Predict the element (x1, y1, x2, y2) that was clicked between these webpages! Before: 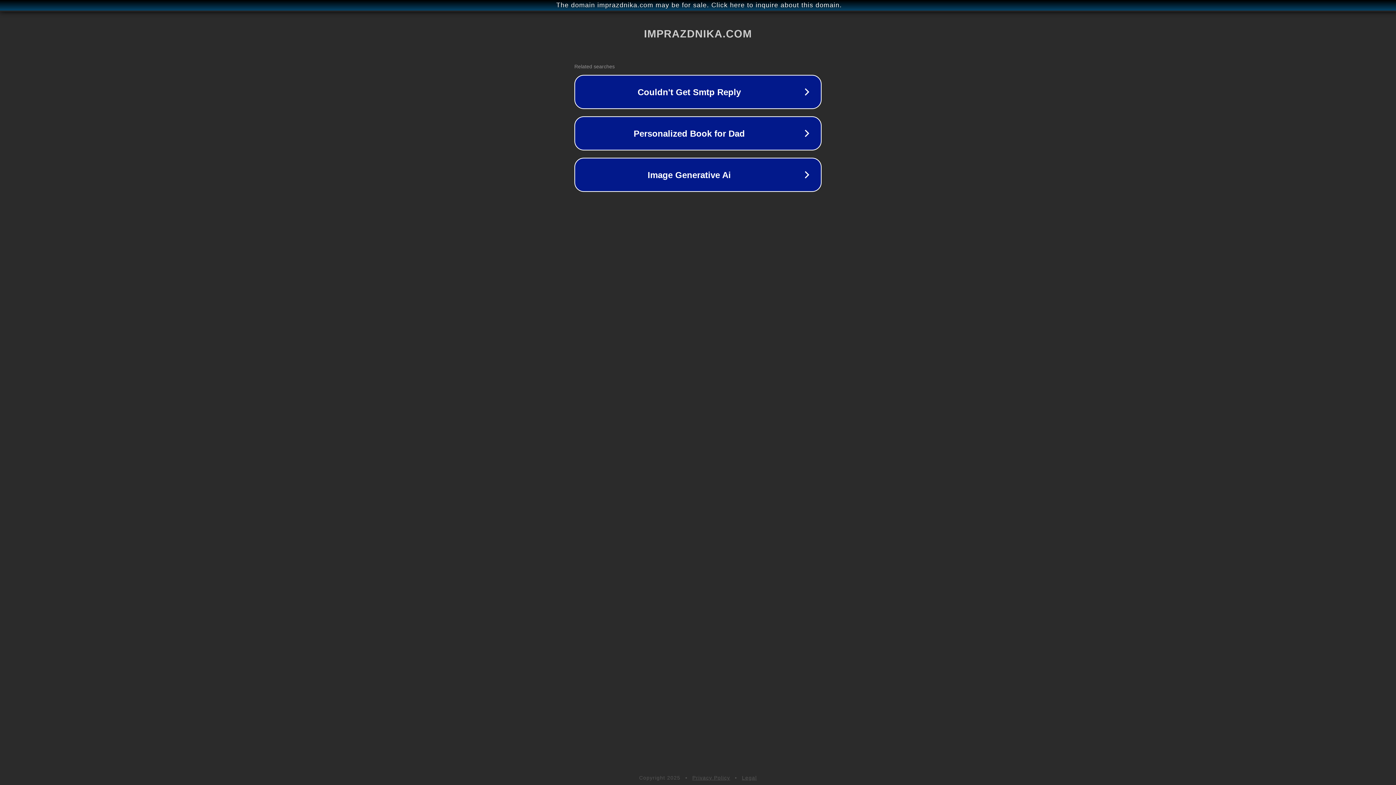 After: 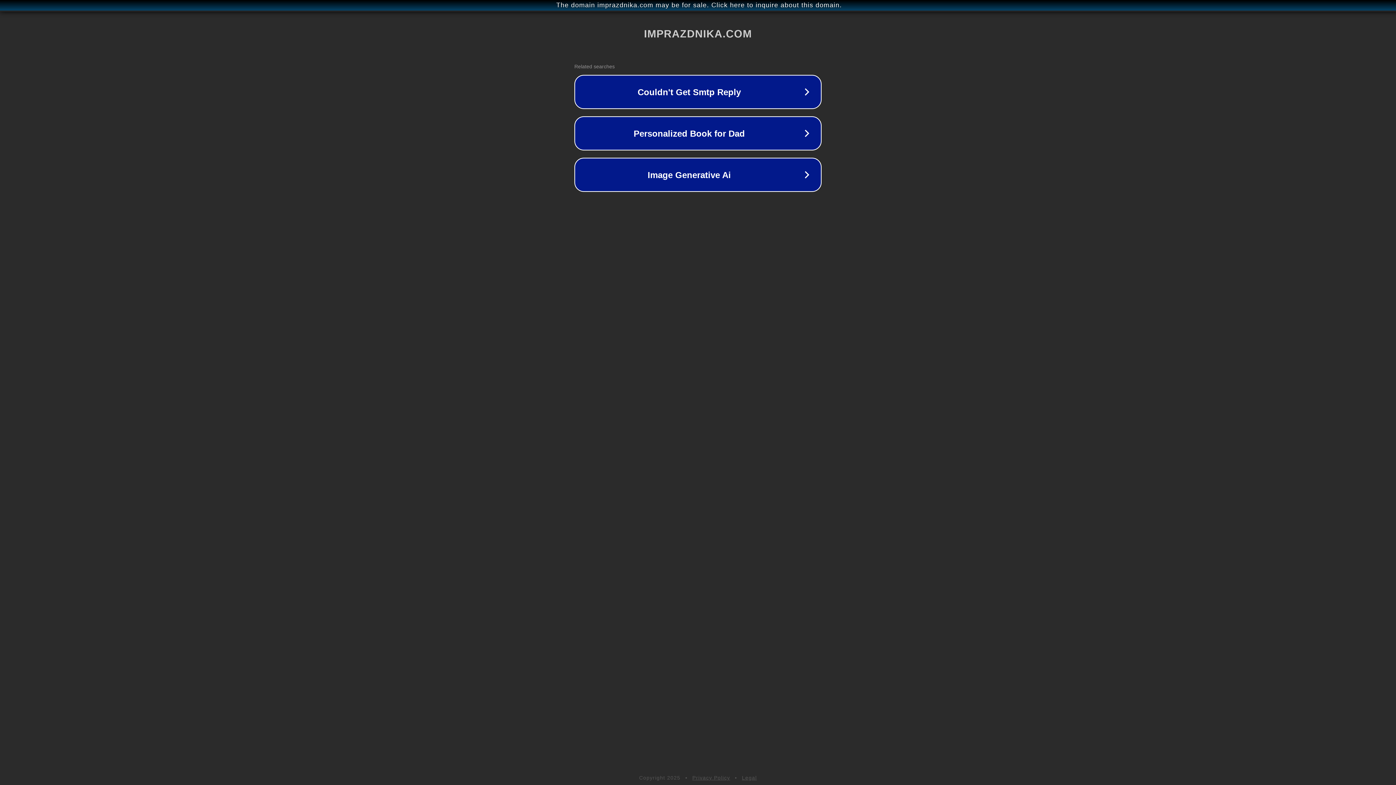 Action: bbox: (692, 775, 730, 781) label: Privacy Policy